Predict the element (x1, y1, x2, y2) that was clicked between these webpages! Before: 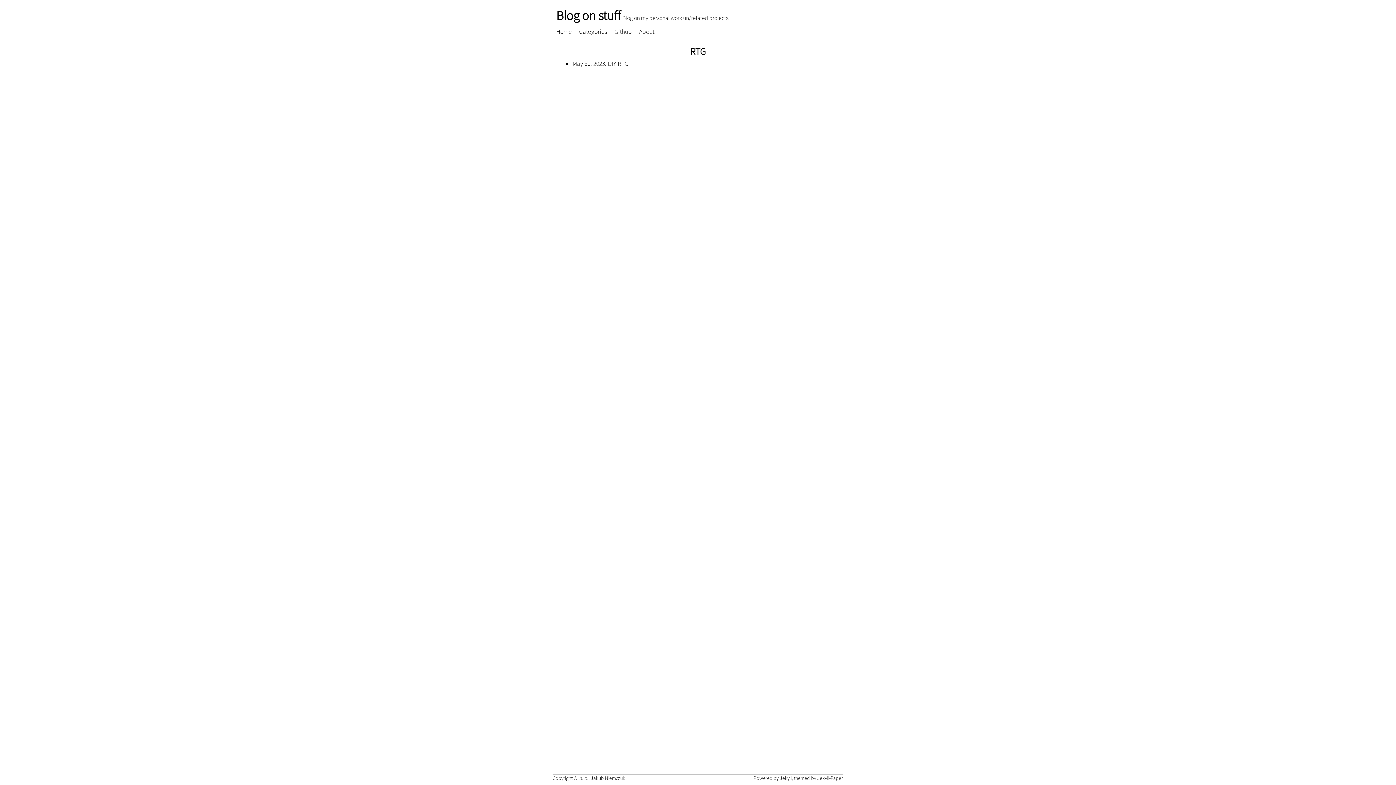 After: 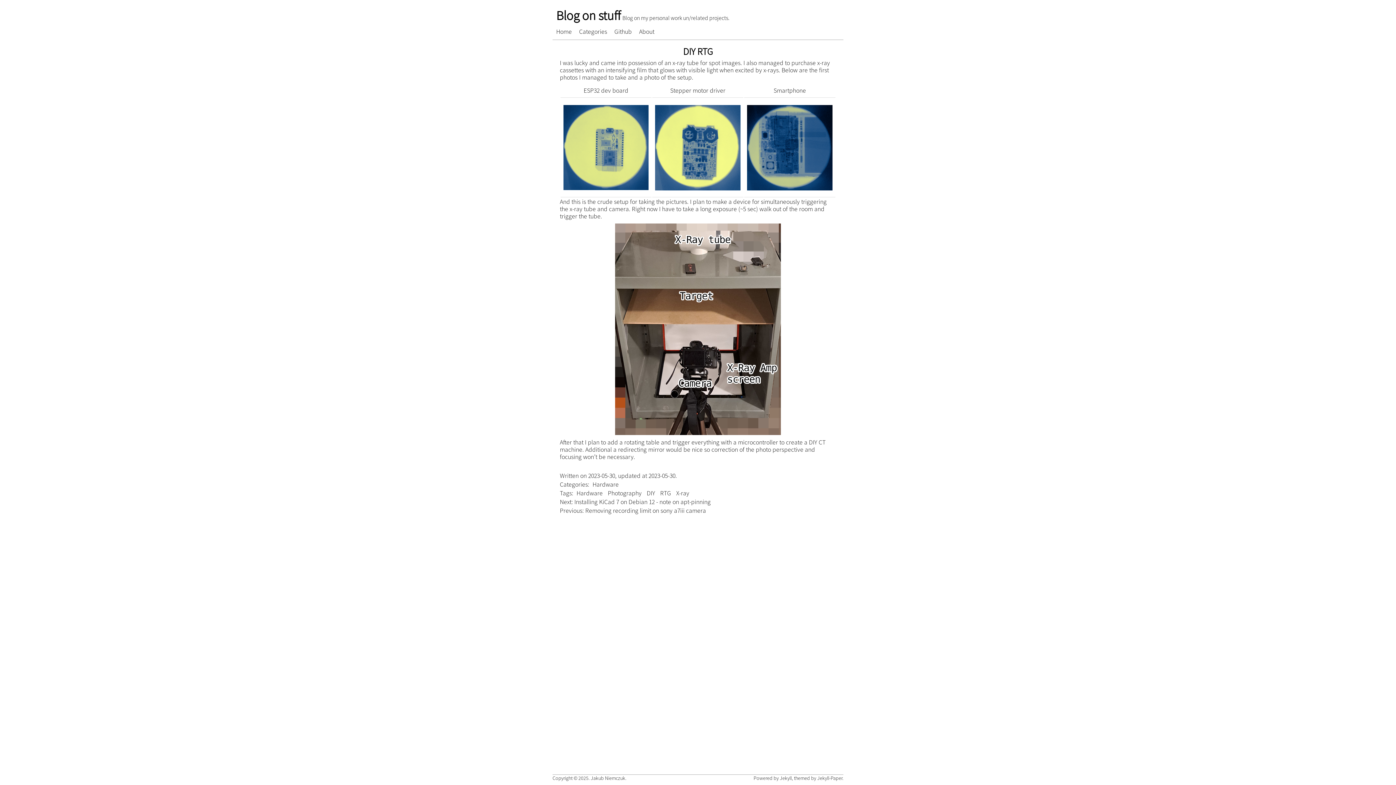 Action: bbox: (608, 59, 628, 67) label: DIY RTG